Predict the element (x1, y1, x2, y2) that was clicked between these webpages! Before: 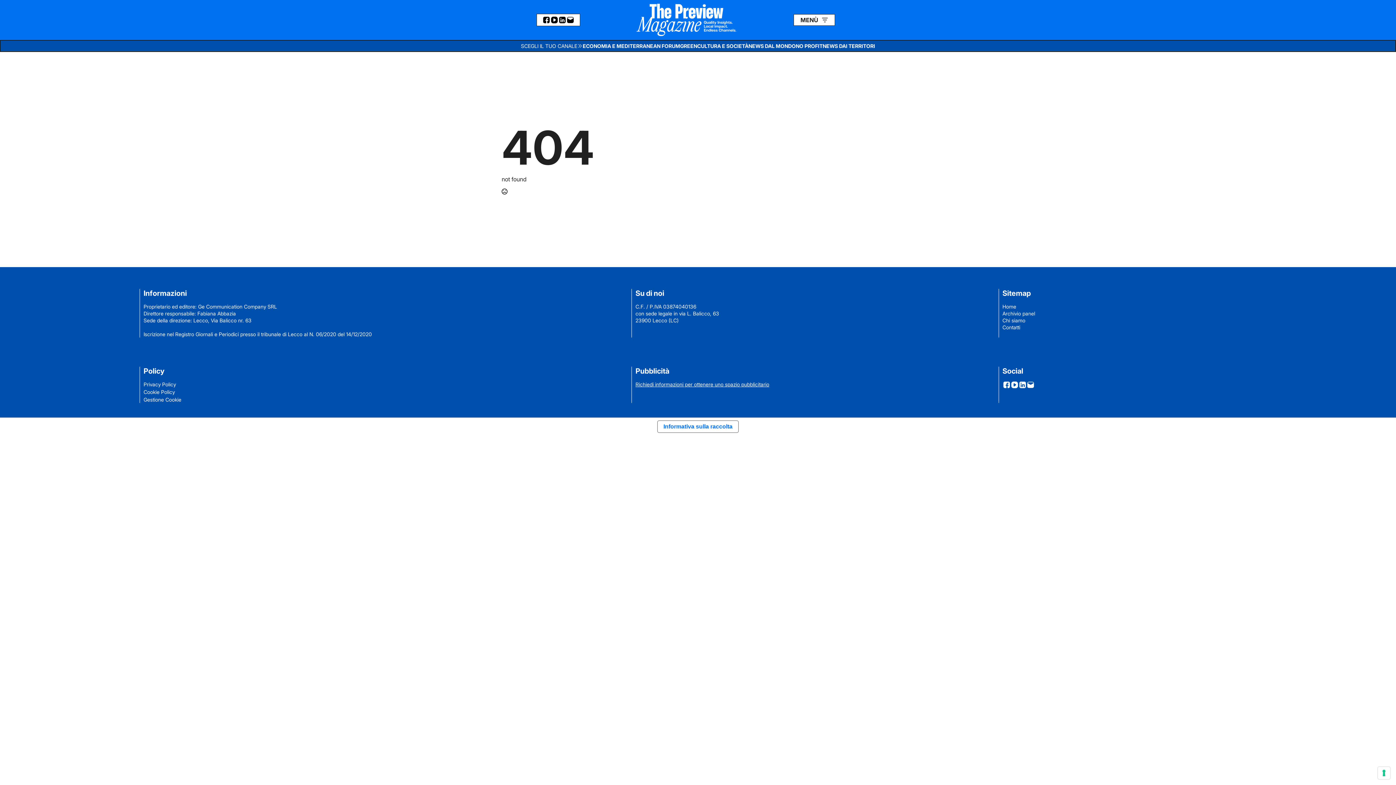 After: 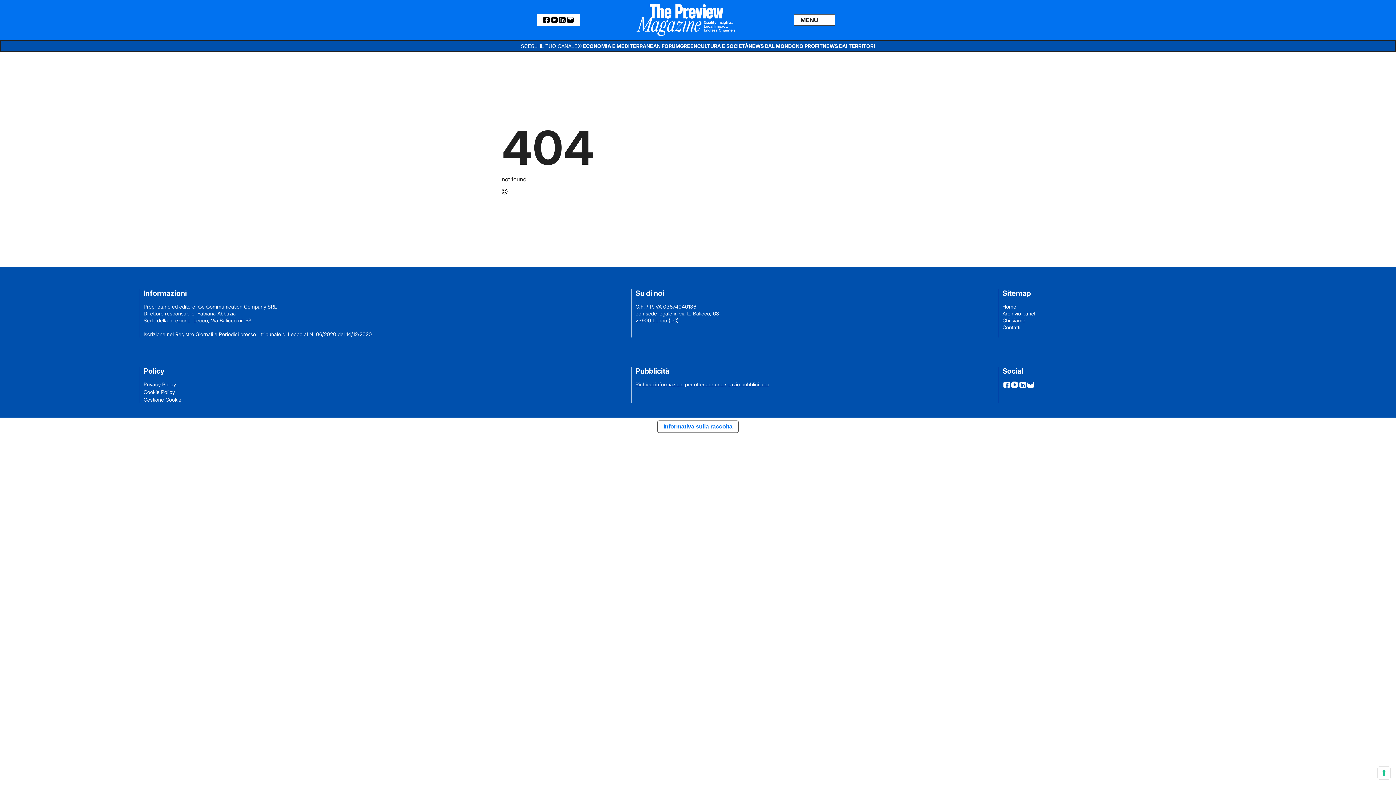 Action: bbox: (1018, 381, 1026, 389)